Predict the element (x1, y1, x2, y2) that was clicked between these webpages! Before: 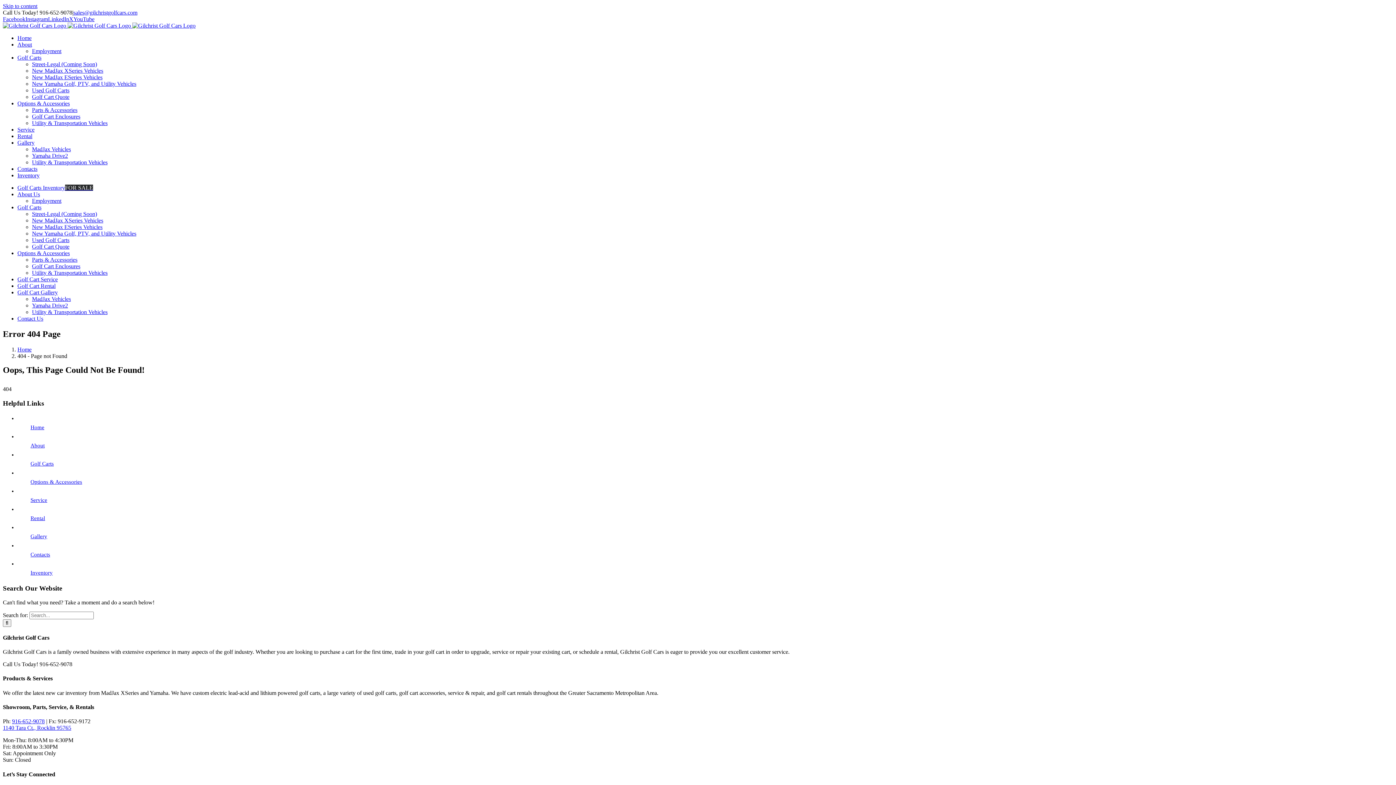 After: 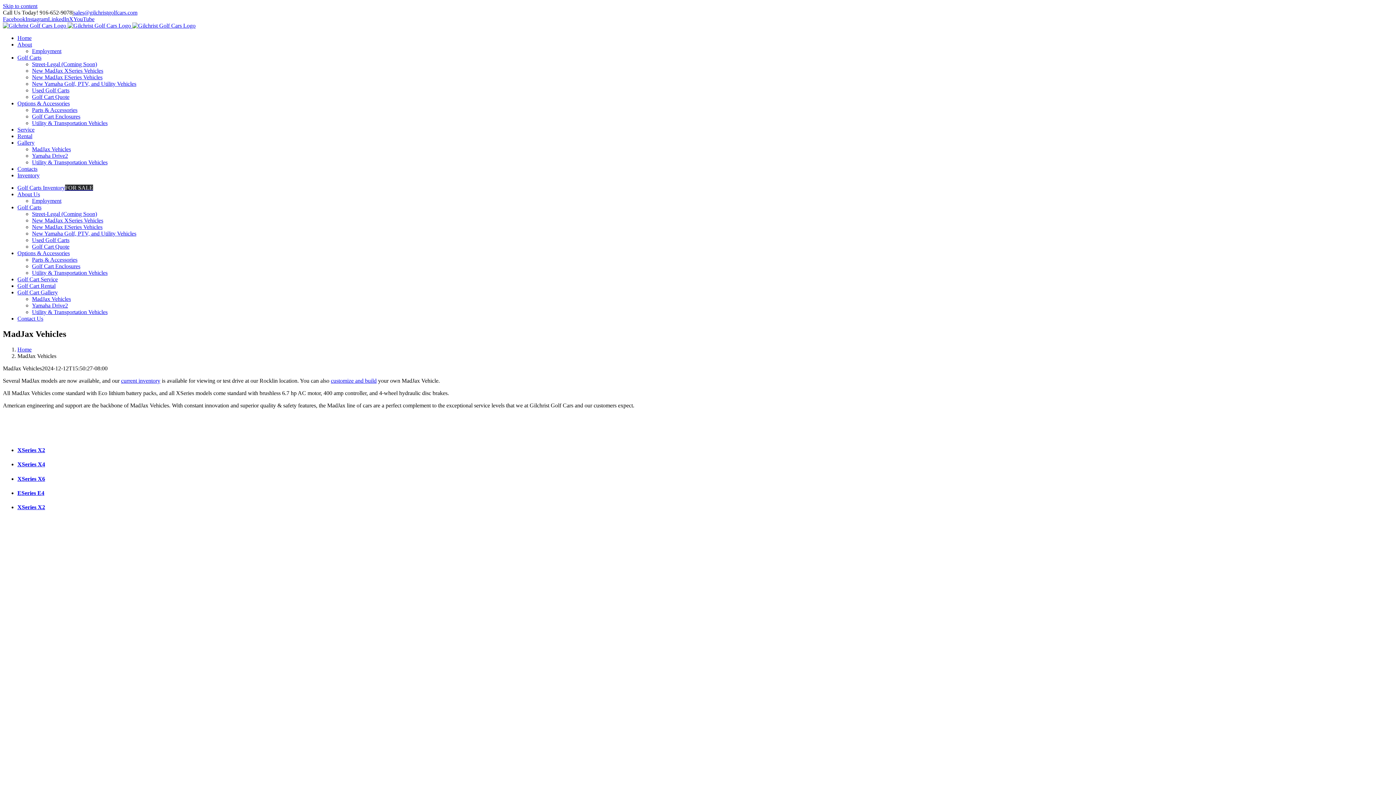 Action: label: MadJax Vehicles bbox: (32, 296, 70, 302)